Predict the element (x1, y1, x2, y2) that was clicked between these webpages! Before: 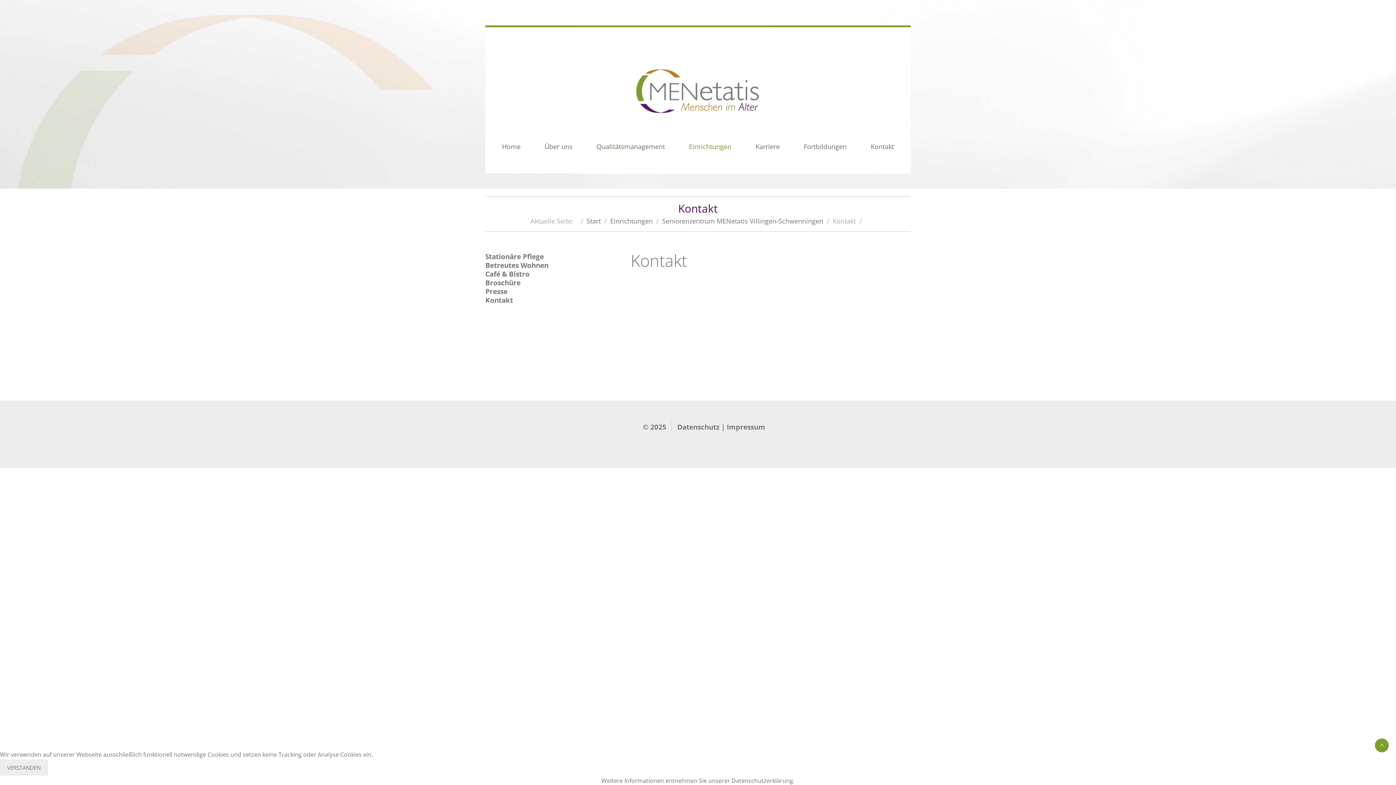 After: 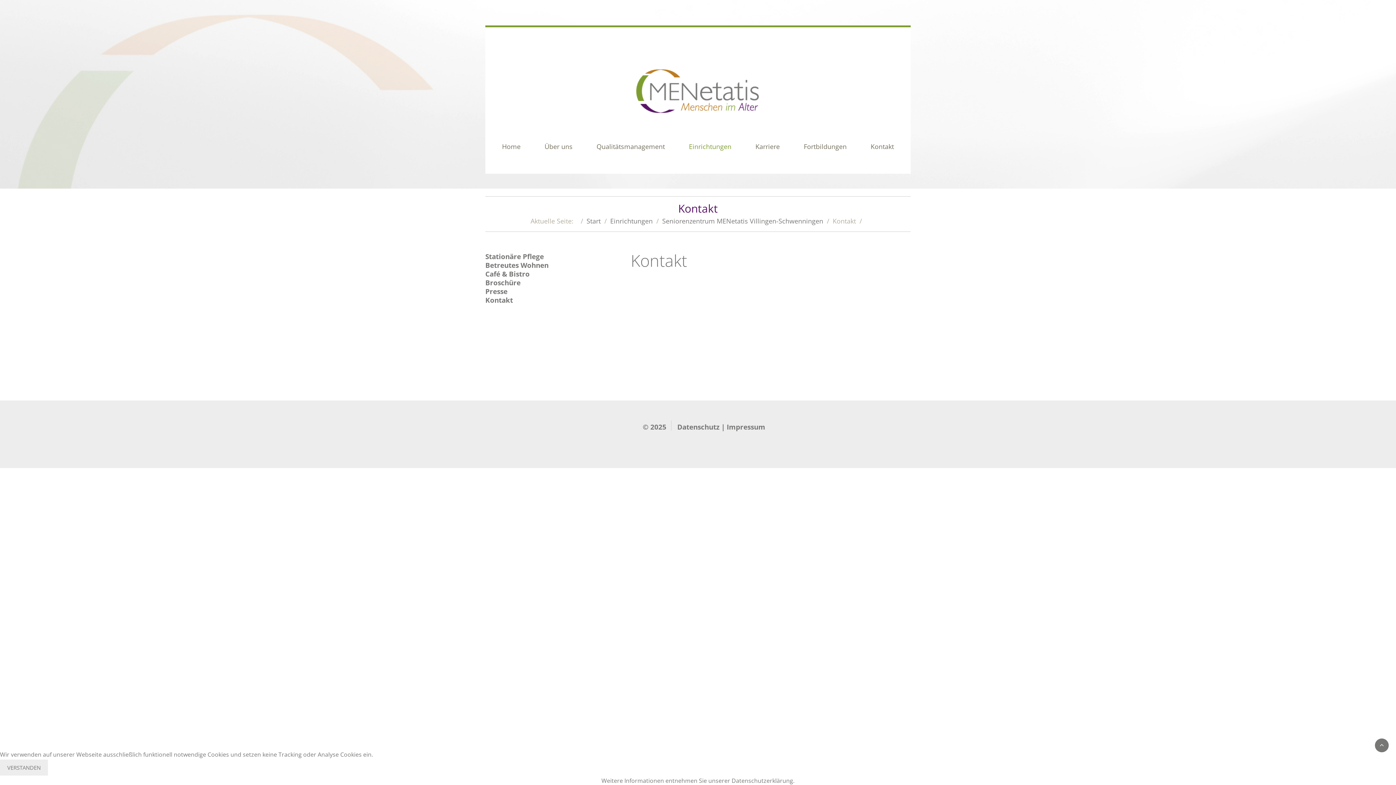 Action: bbox: (1375, 738, 1389, 752)